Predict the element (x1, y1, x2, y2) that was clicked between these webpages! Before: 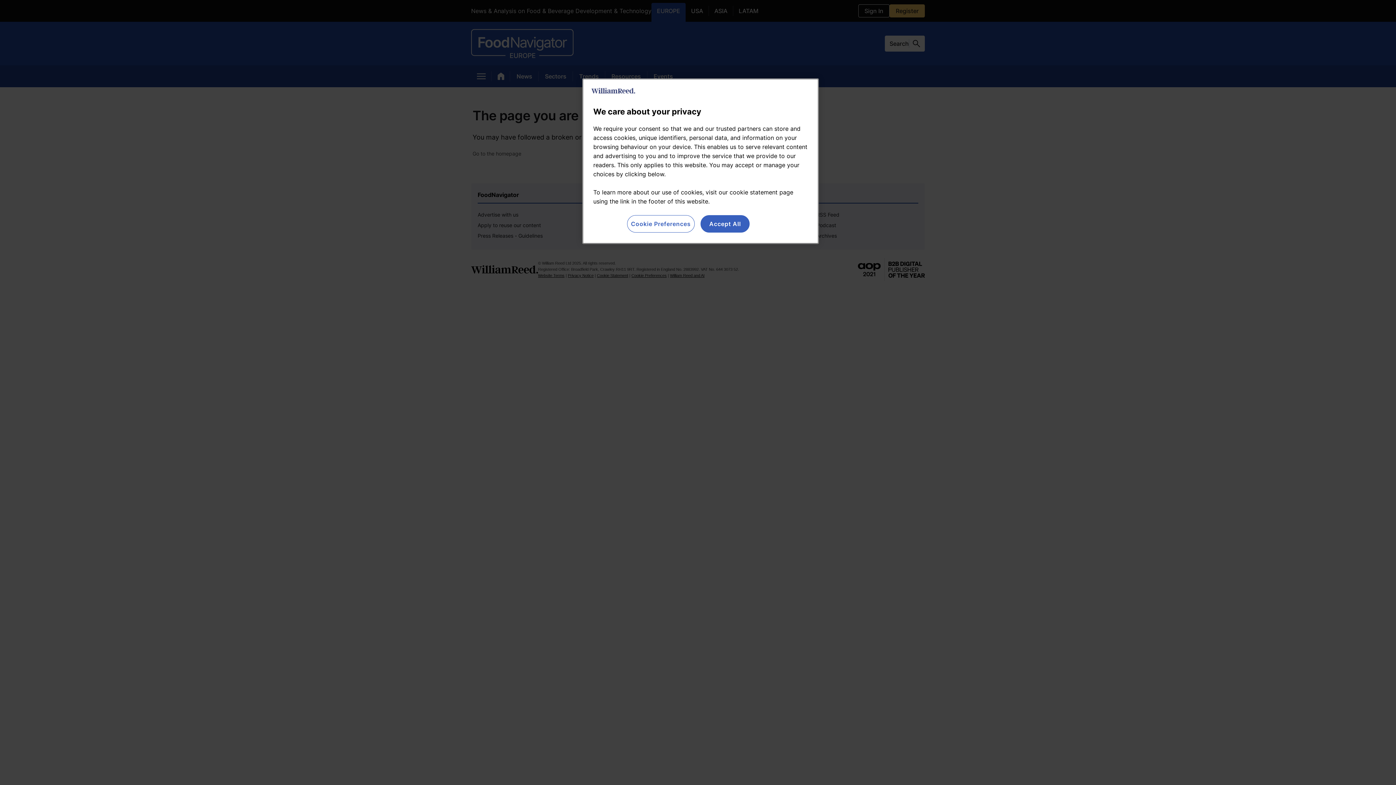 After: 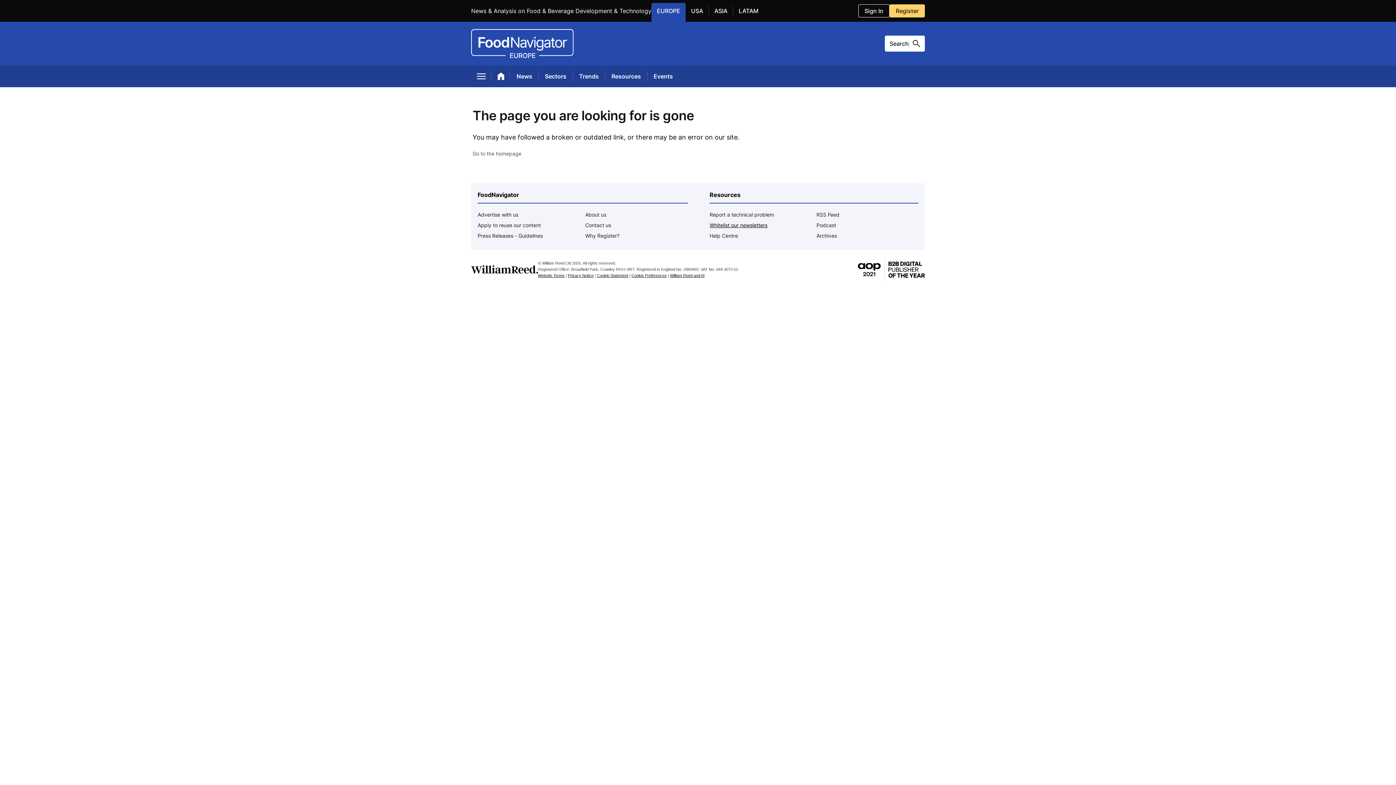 Action: label: Accept All bbox: (700, 215, 749, 232)